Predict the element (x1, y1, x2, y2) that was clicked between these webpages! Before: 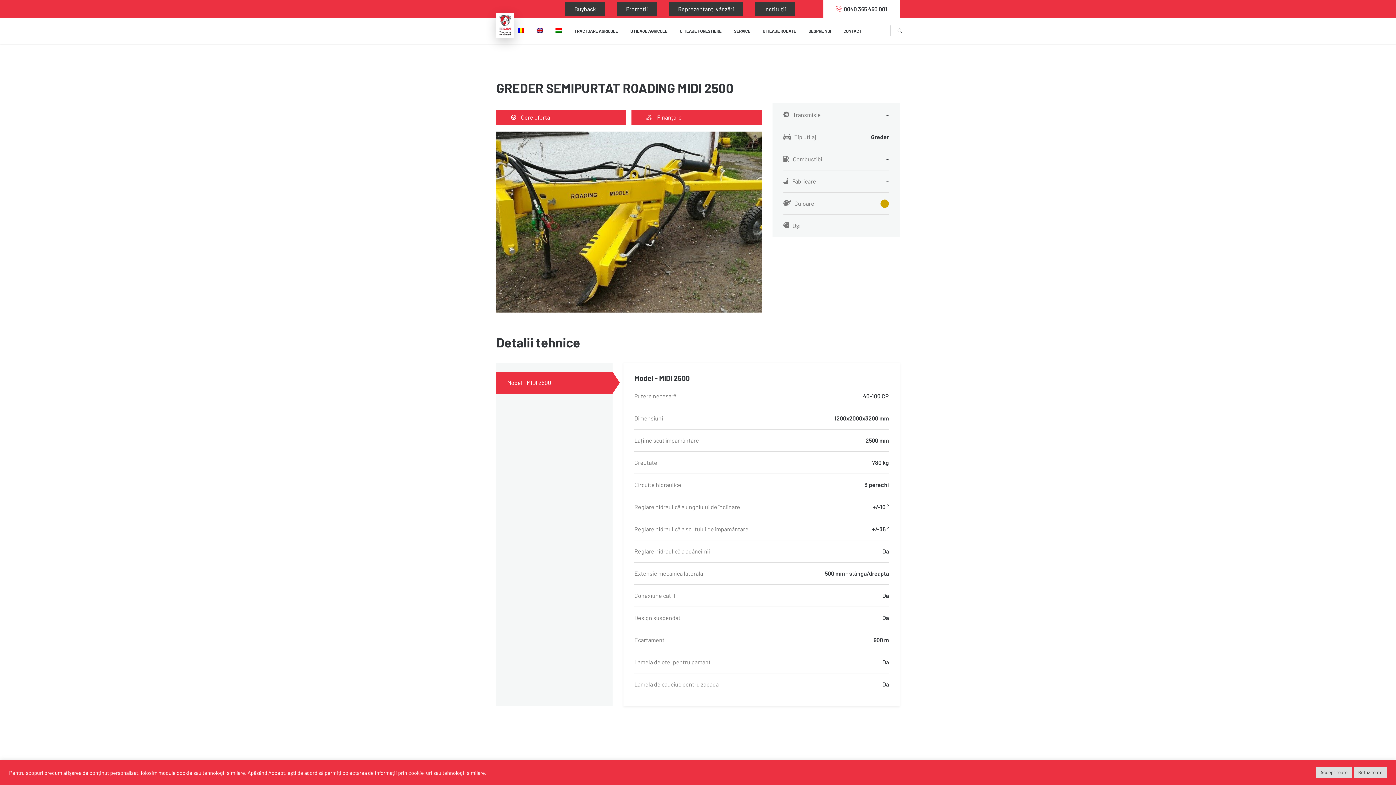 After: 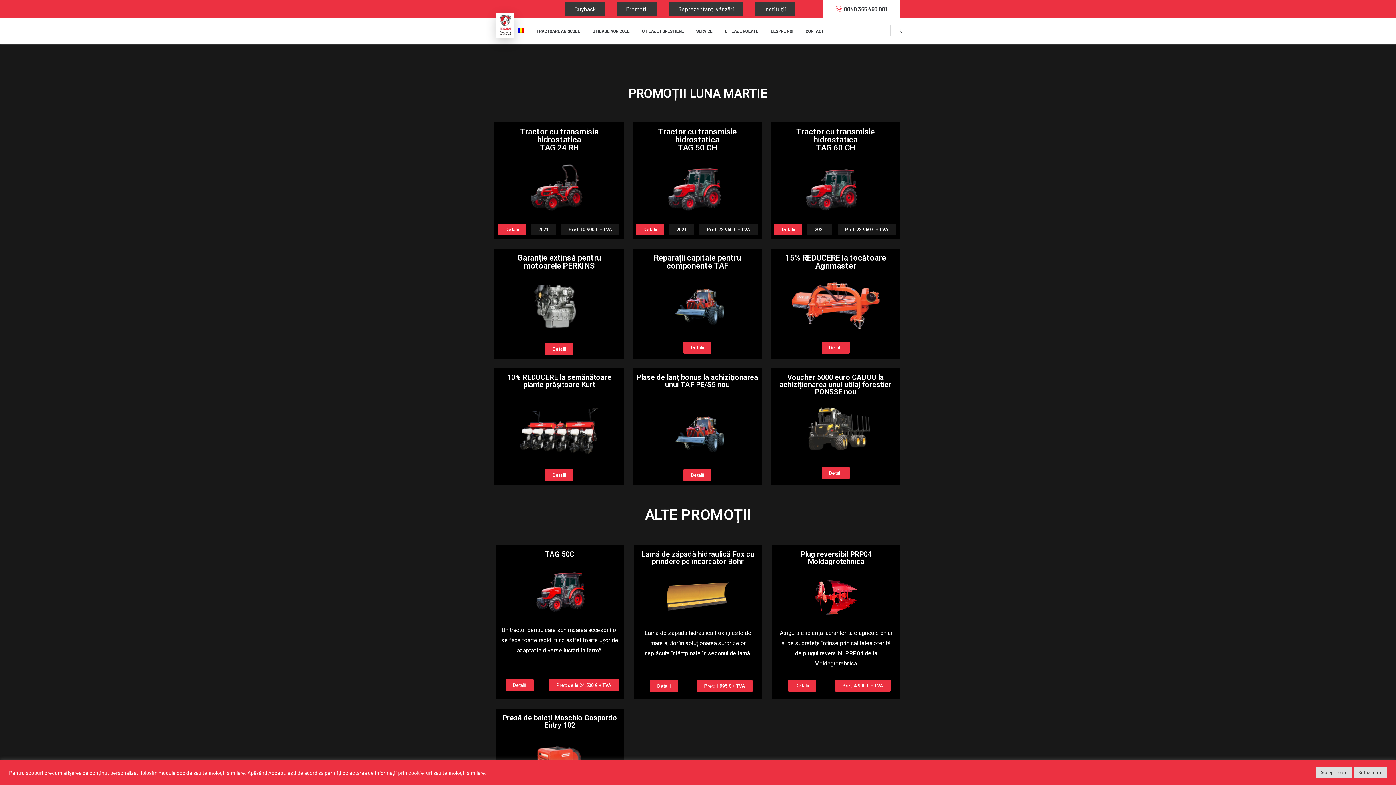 Action: bbox: (617, 1, 657, 16) label: Promoții